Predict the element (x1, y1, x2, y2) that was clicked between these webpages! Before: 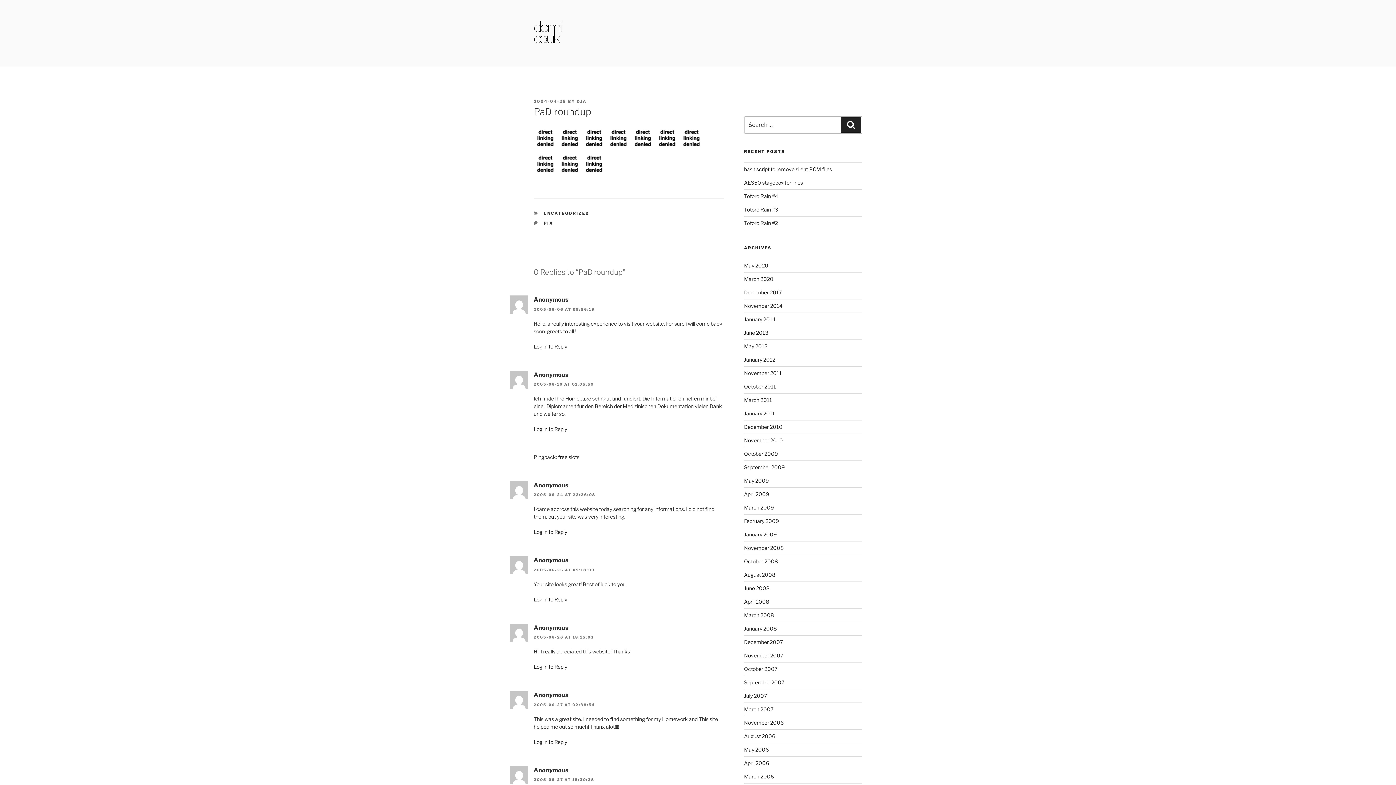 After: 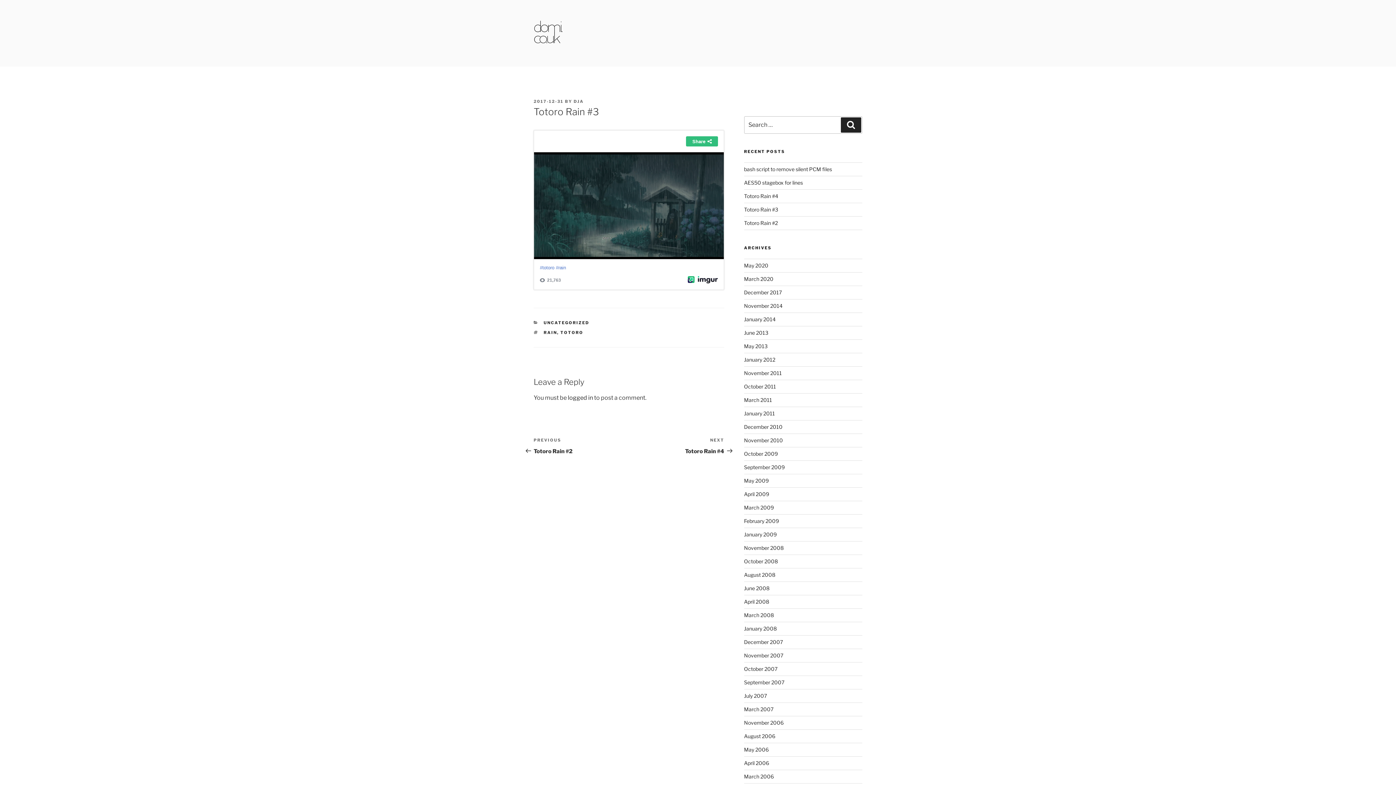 Action: label: Totoro Rain #3 bbox: (744, 206, 778, 212)